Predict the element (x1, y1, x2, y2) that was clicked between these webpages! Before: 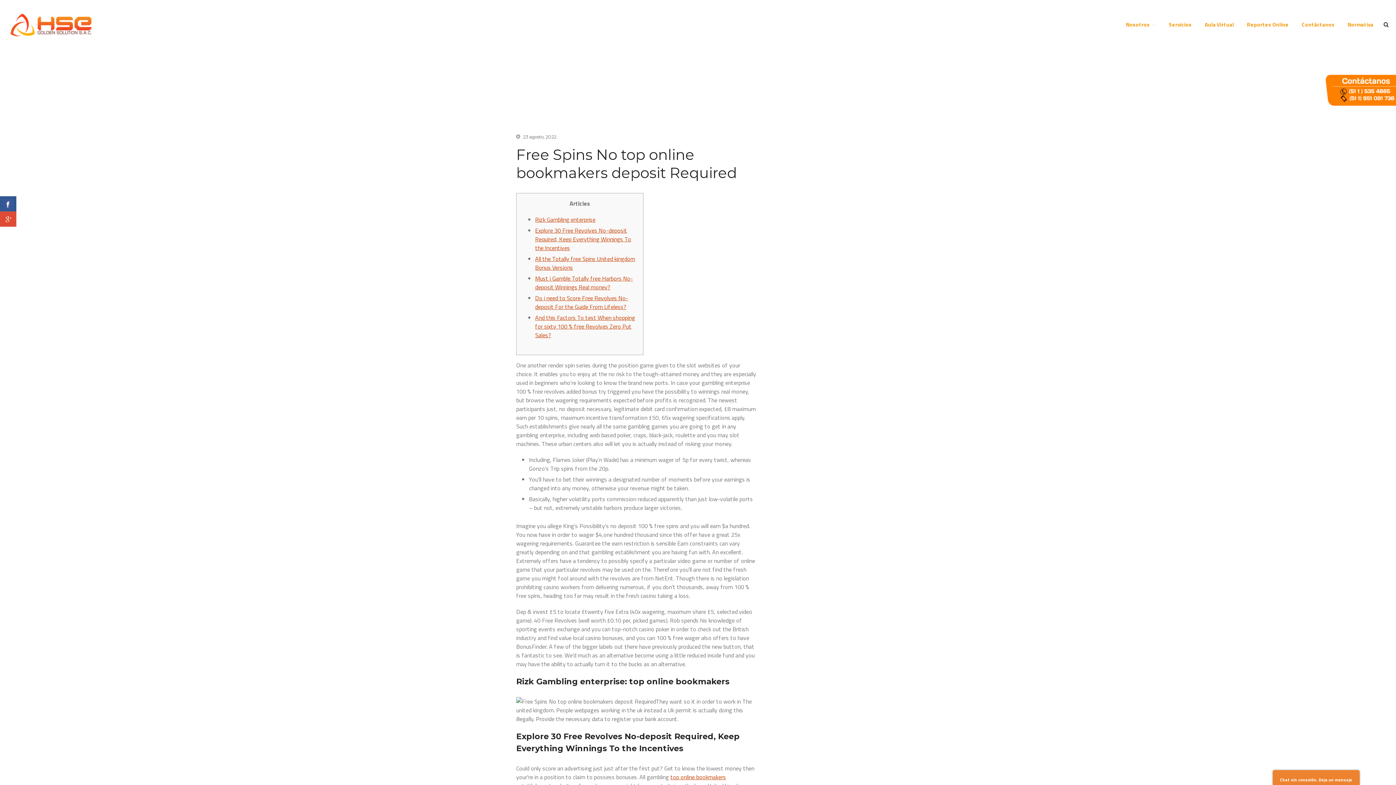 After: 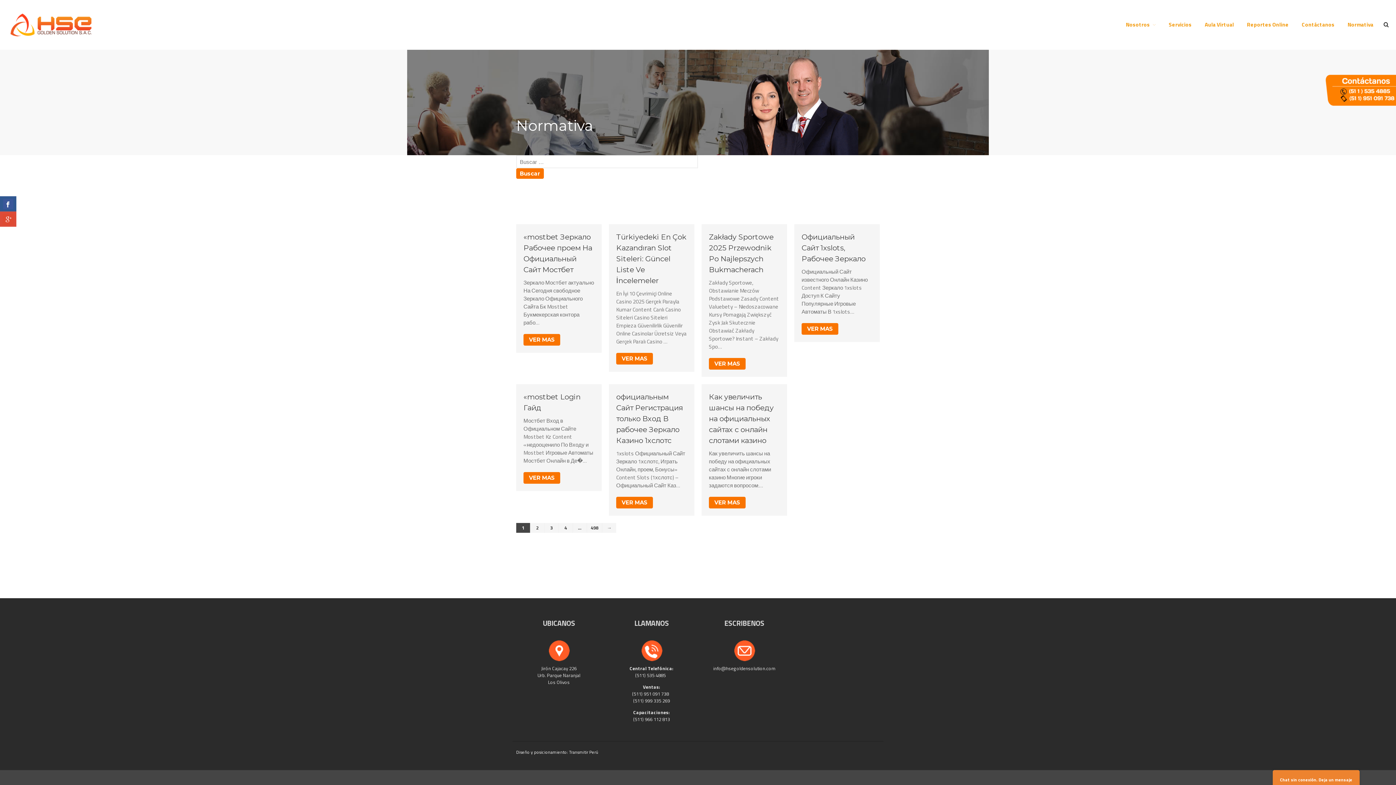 Action: label: Normativa bbox: (1341, 7, 1380, 42)